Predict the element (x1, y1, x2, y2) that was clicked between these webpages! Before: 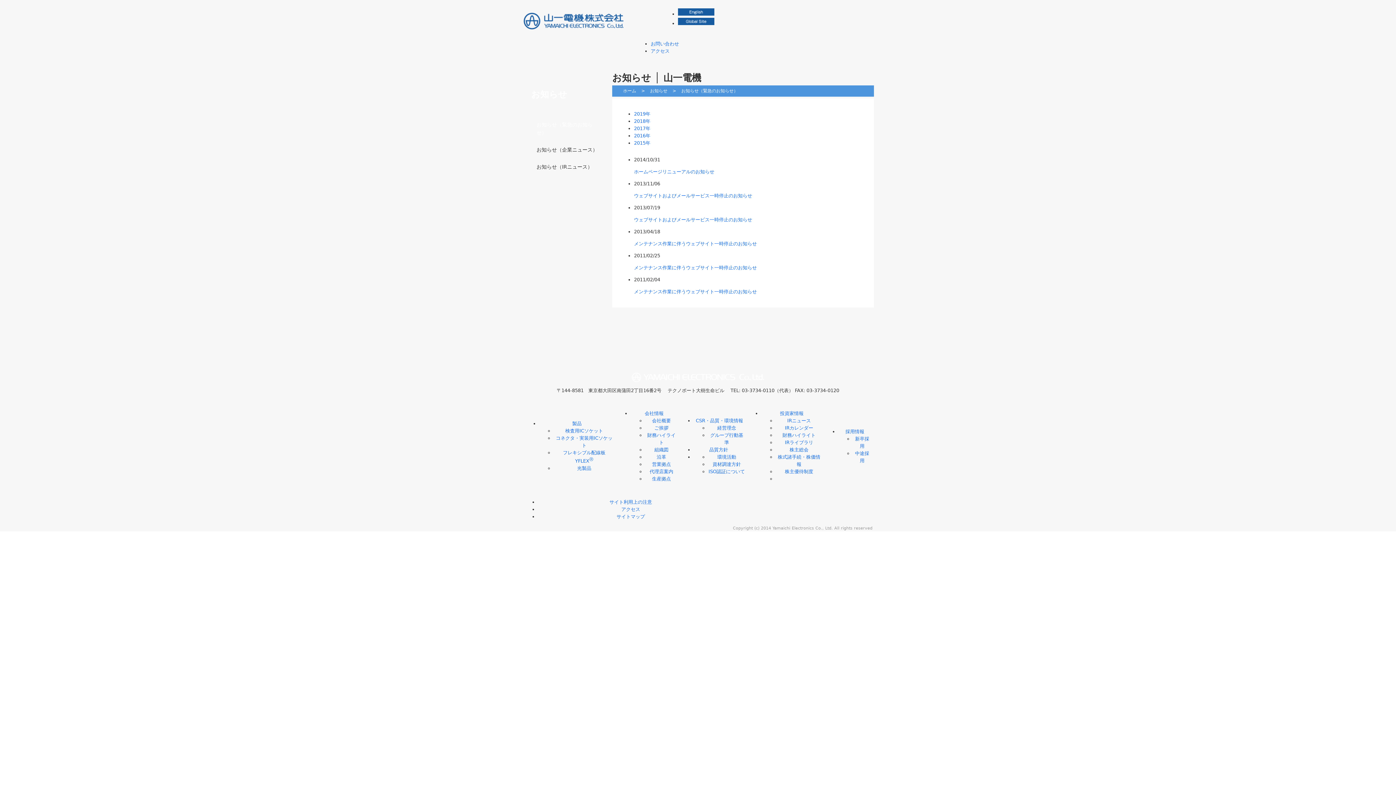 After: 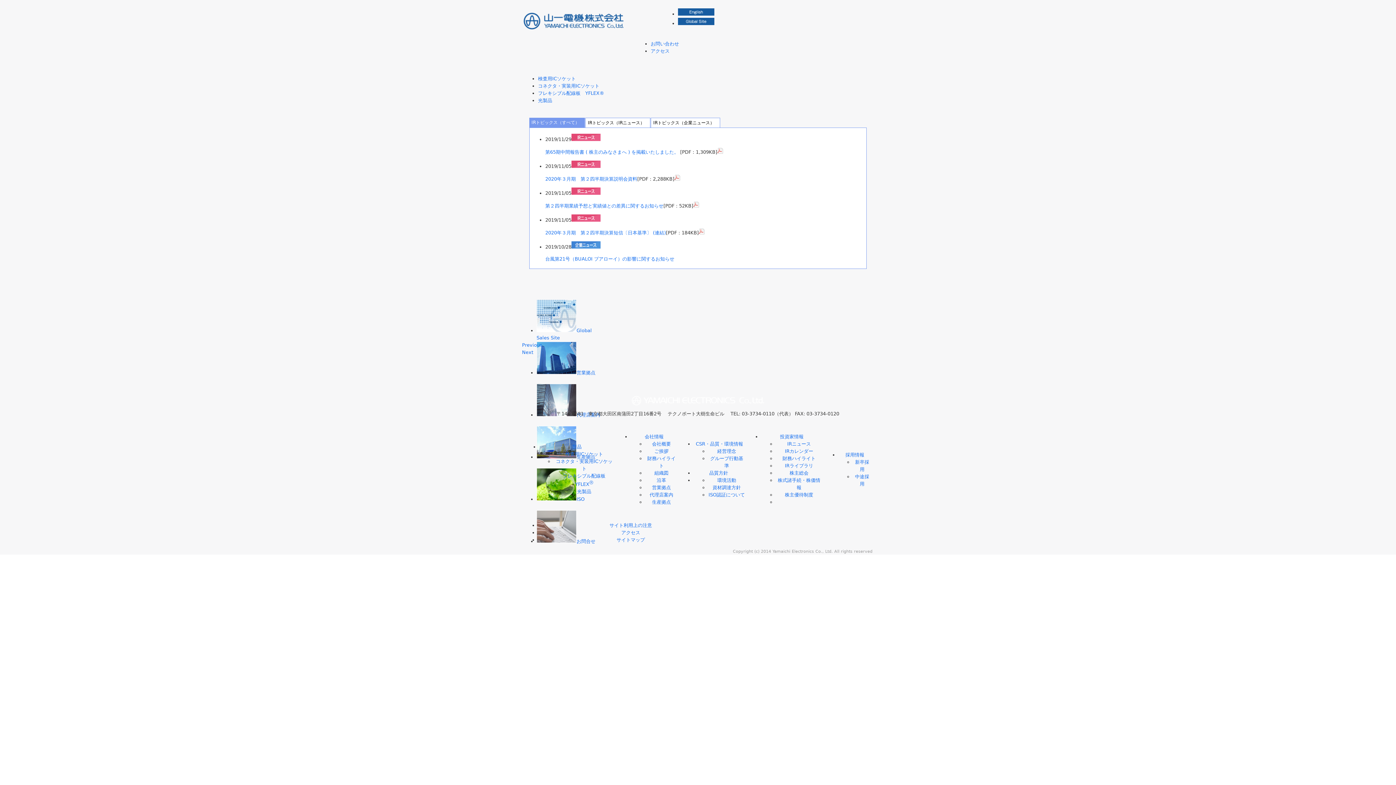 Action: bbox: (523, 12, 632, 29)